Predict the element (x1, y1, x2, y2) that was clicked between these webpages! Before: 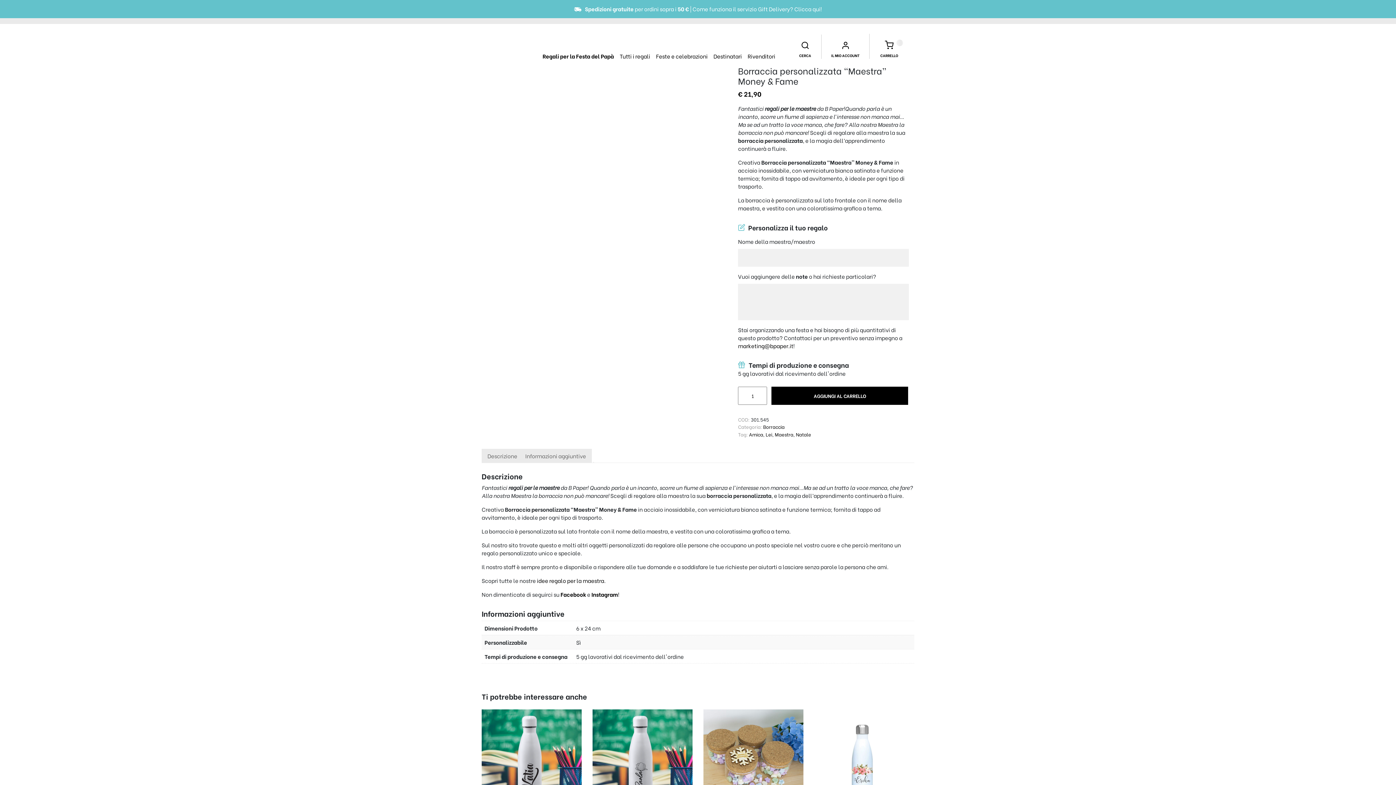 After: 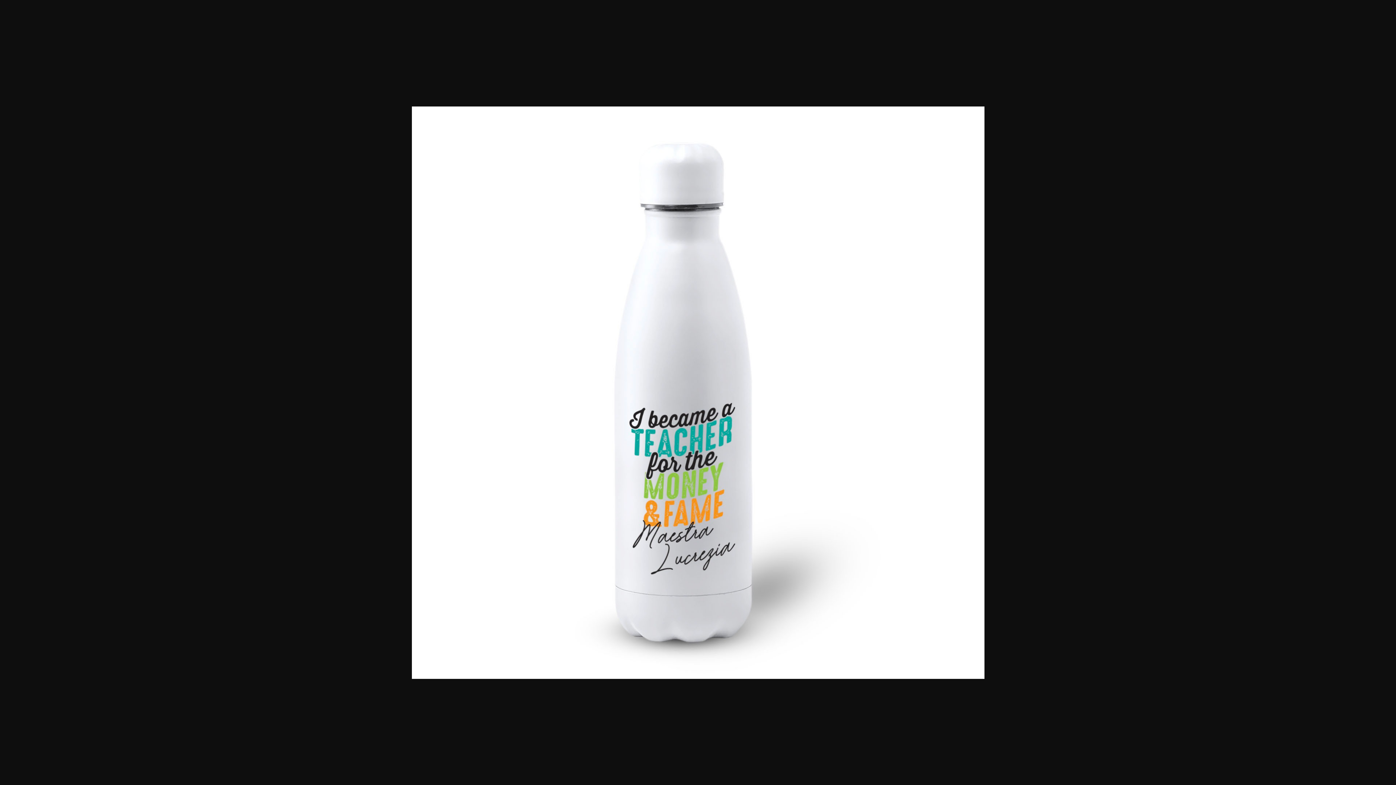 Action: bbox: (487, 296, 545, 354)